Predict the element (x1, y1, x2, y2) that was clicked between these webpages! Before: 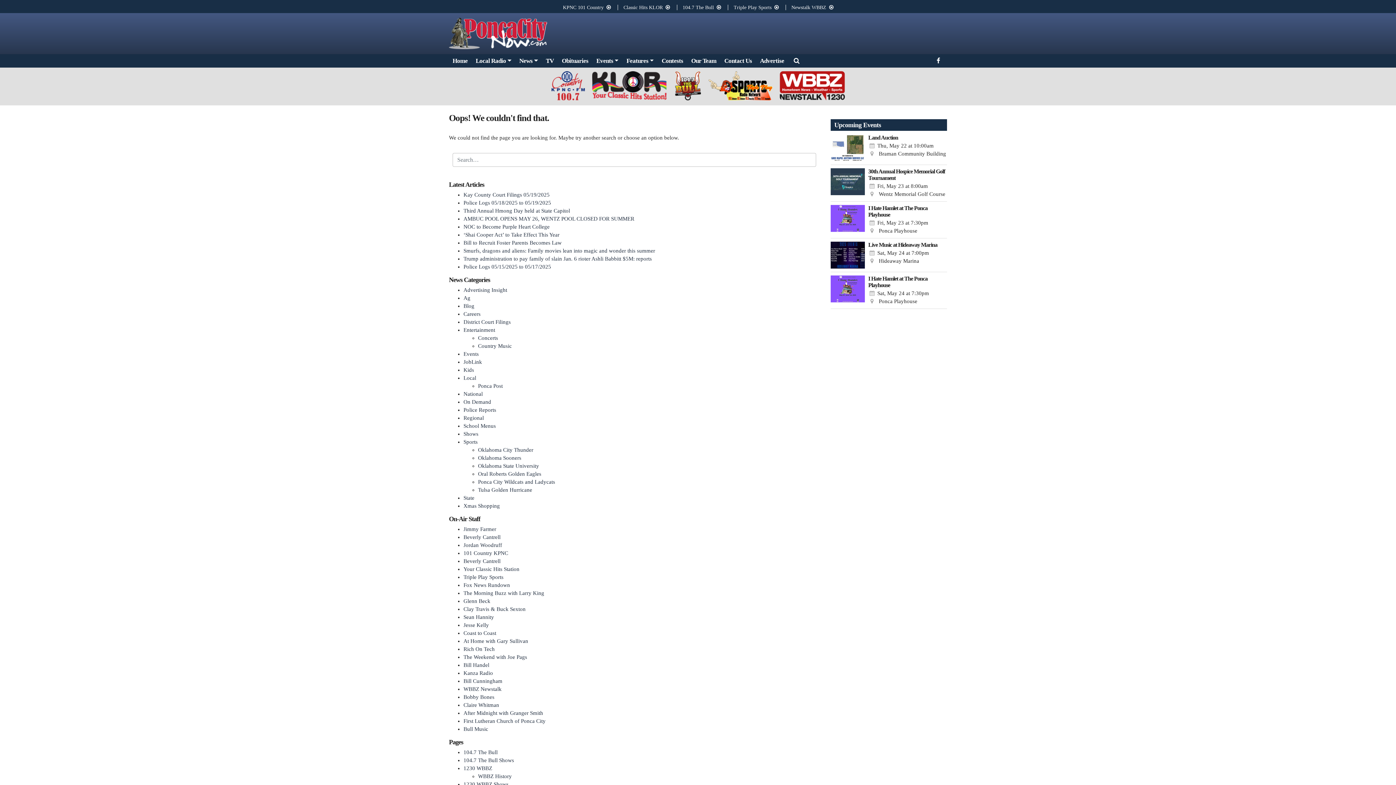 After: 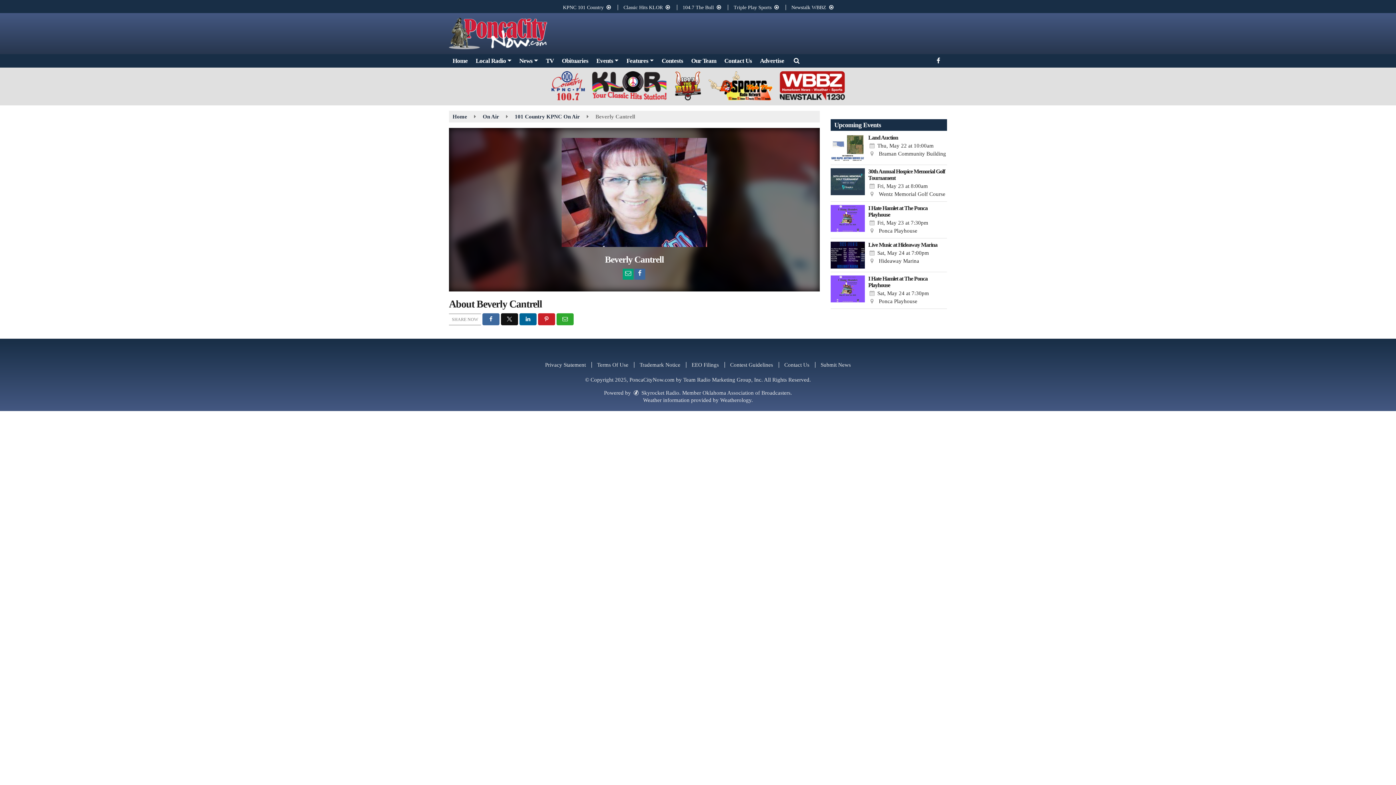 Action: label: Beverly Cantrell bbox: (463, 534, 500, 540)